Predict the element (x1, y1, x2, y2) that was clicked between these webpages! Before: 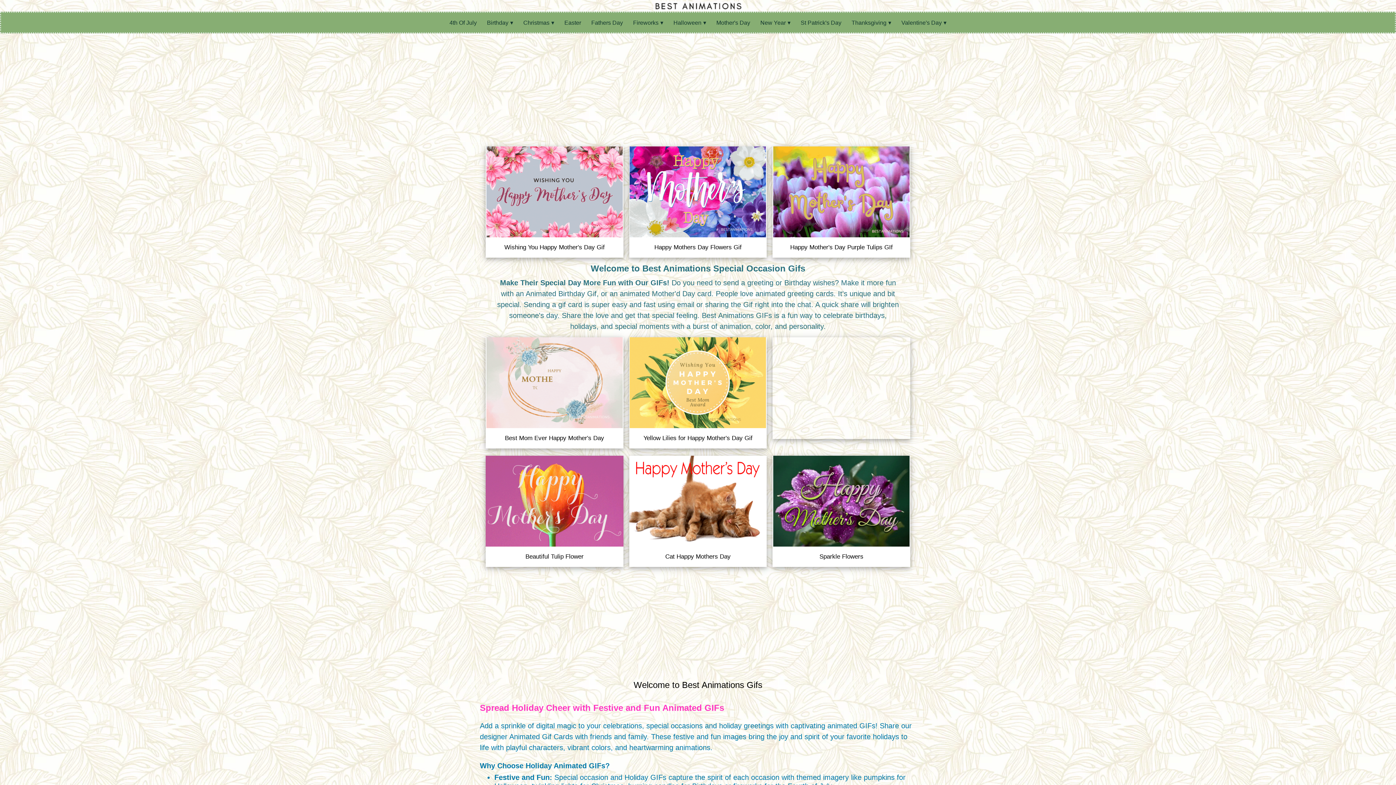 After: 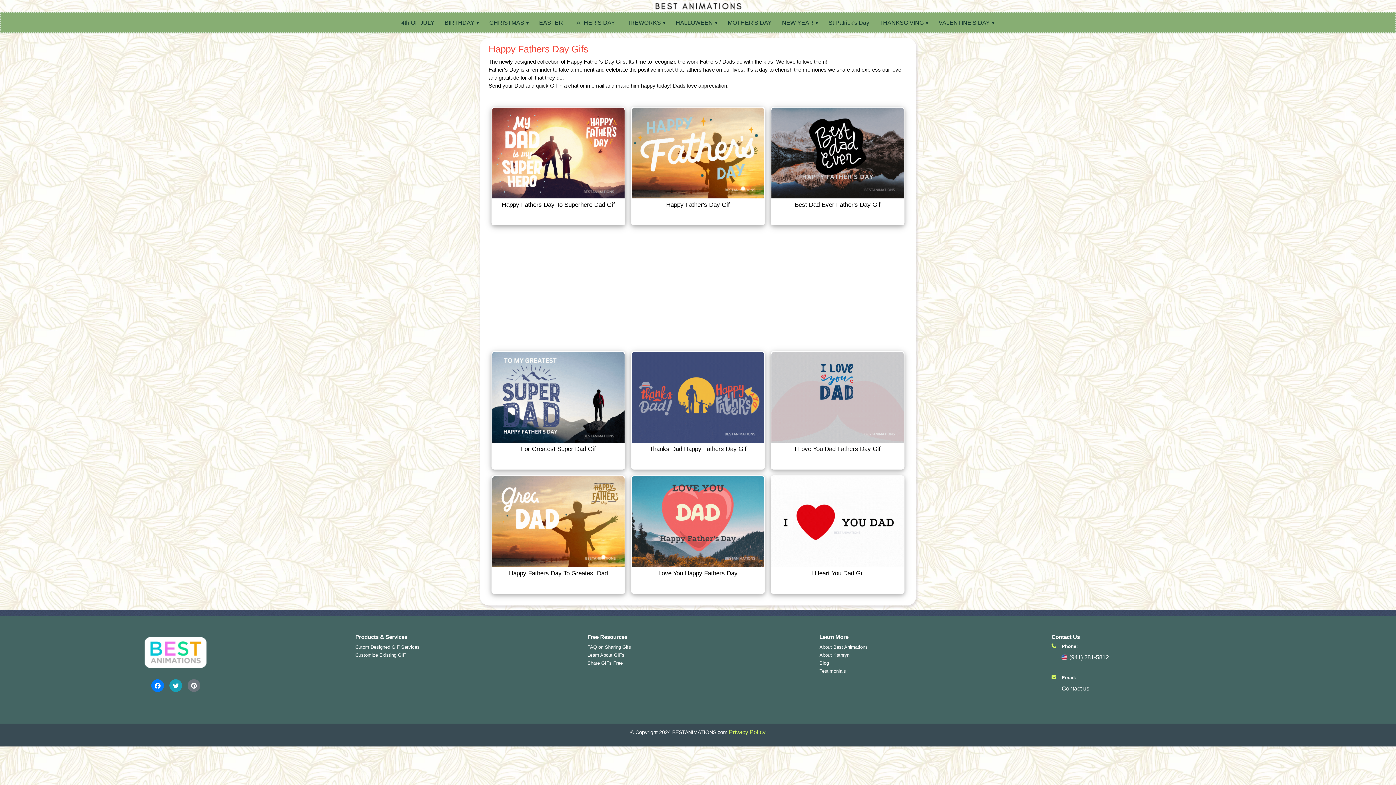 Action: label: Fathers Day bbox: (587, 12, 627, 33)